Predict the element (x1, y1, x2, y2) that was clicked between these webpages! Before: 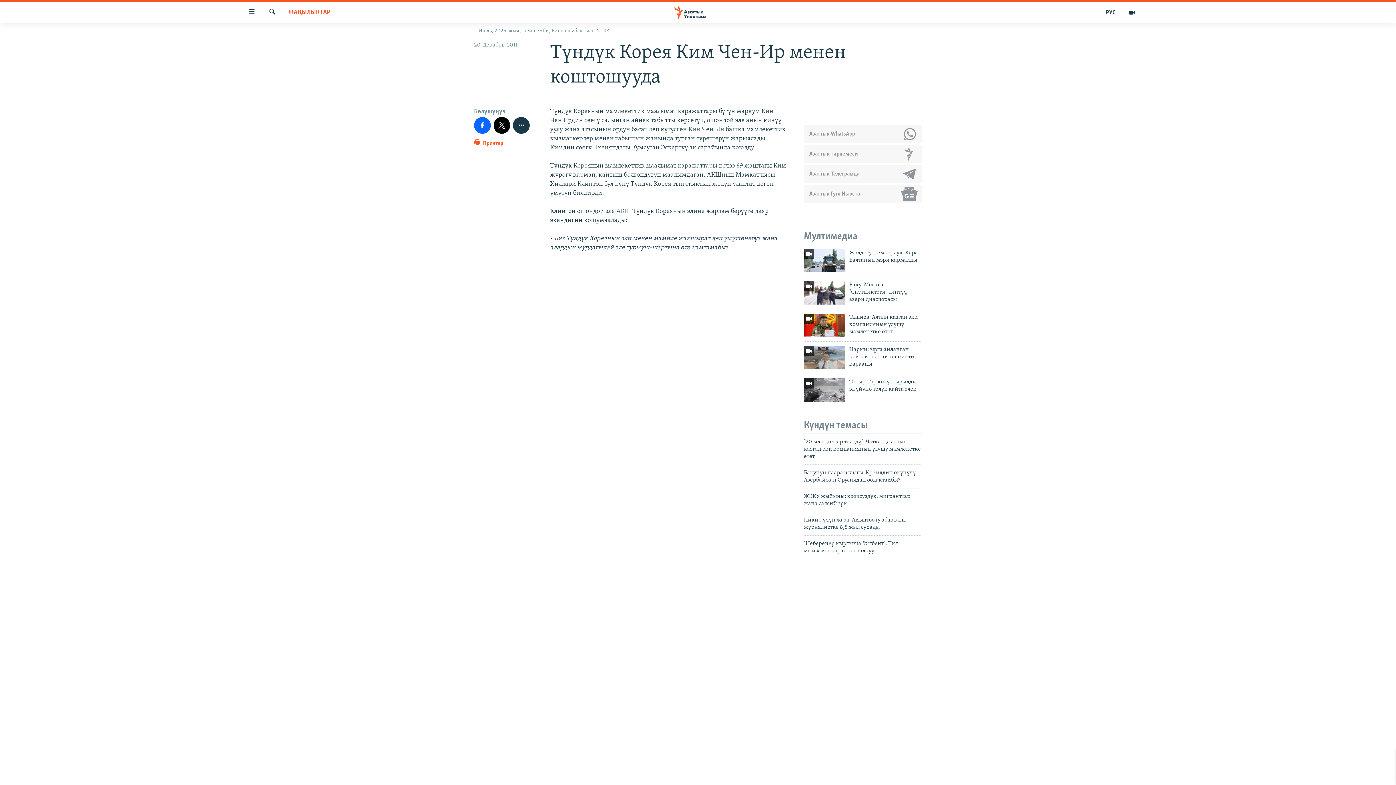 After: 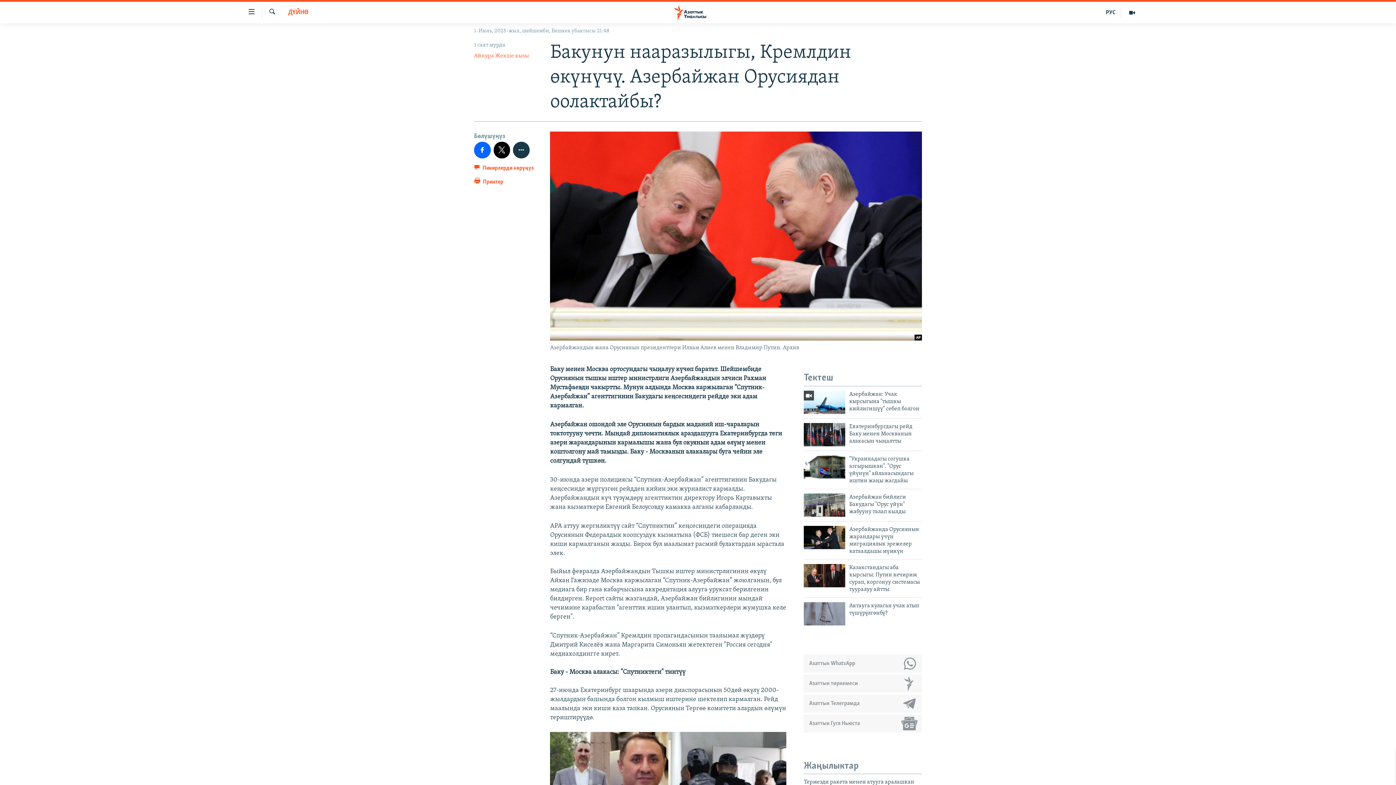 Action: bbox: (804, 469, 922, 488) label: Бакунун нааразылыгы, Кремлдин өкүнүчү. Азербайжан Орусиядан оолактайбы?